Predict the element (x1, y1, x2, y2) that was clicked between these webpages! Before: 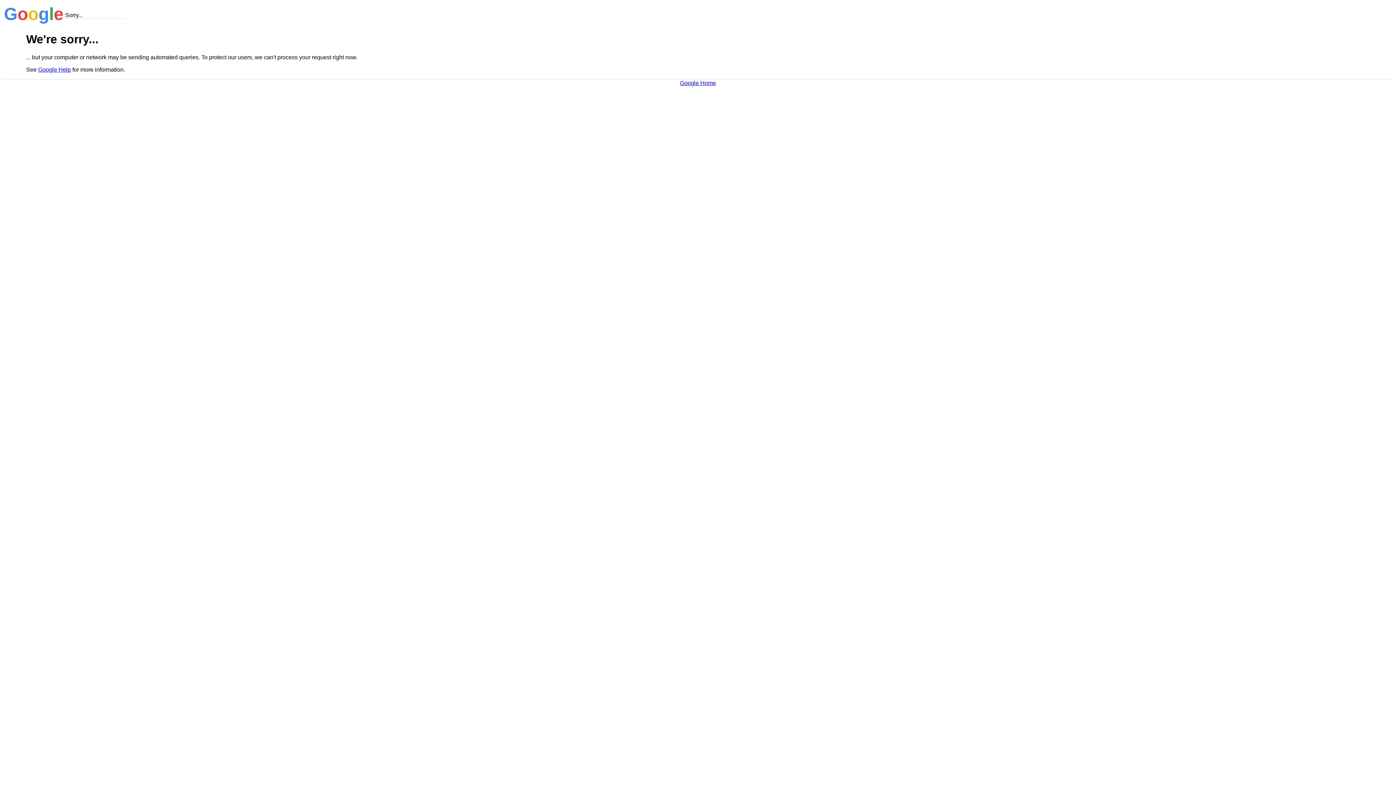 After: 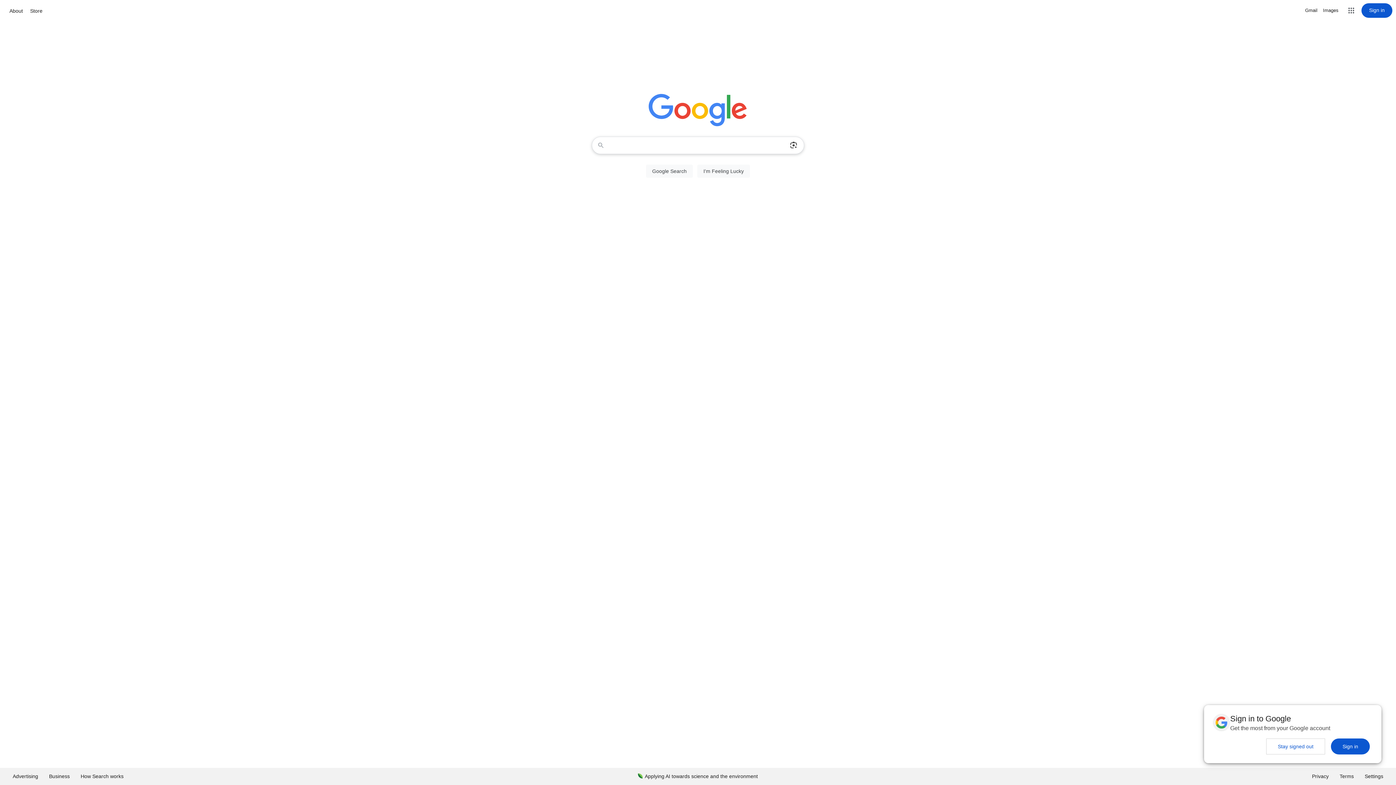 Action: bbox: (680, 79, 716, 86) label: Google Home